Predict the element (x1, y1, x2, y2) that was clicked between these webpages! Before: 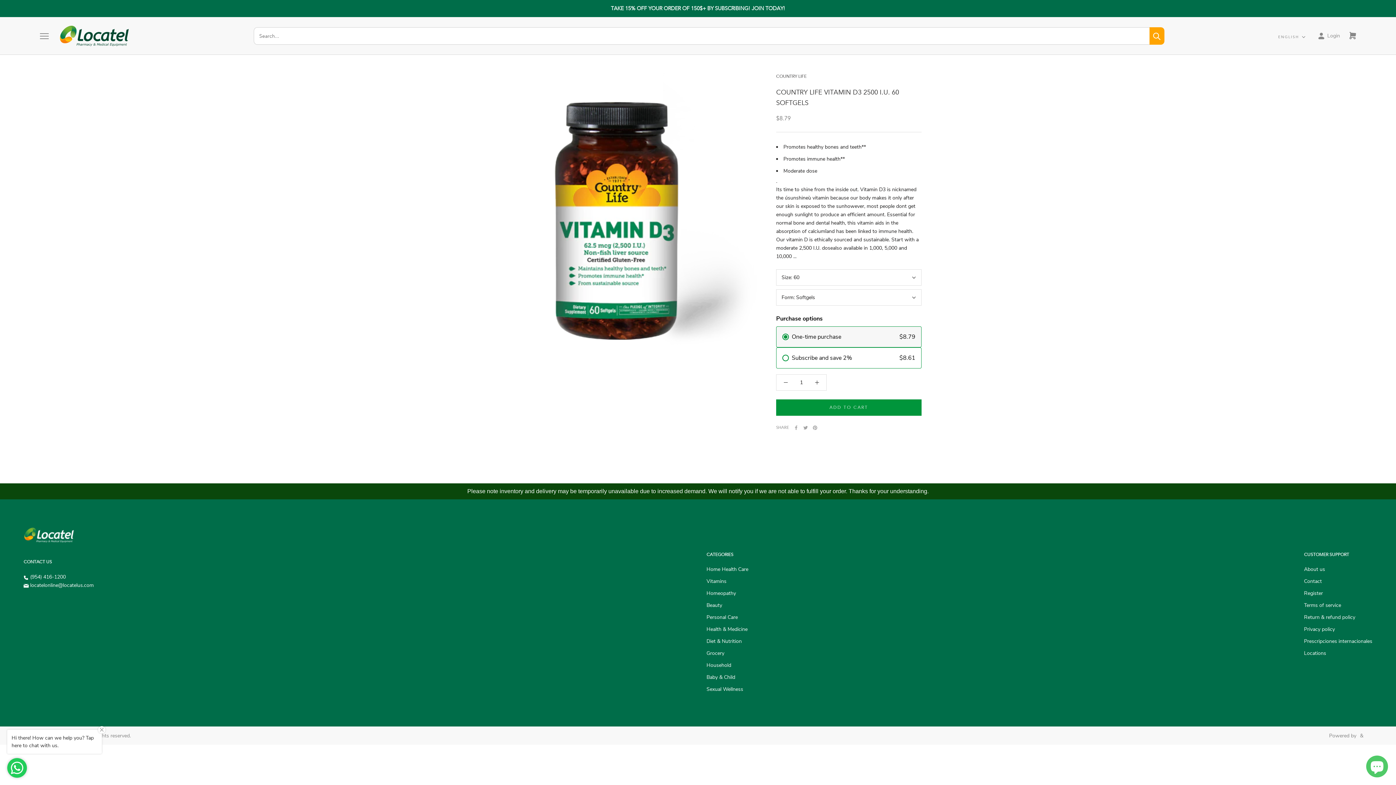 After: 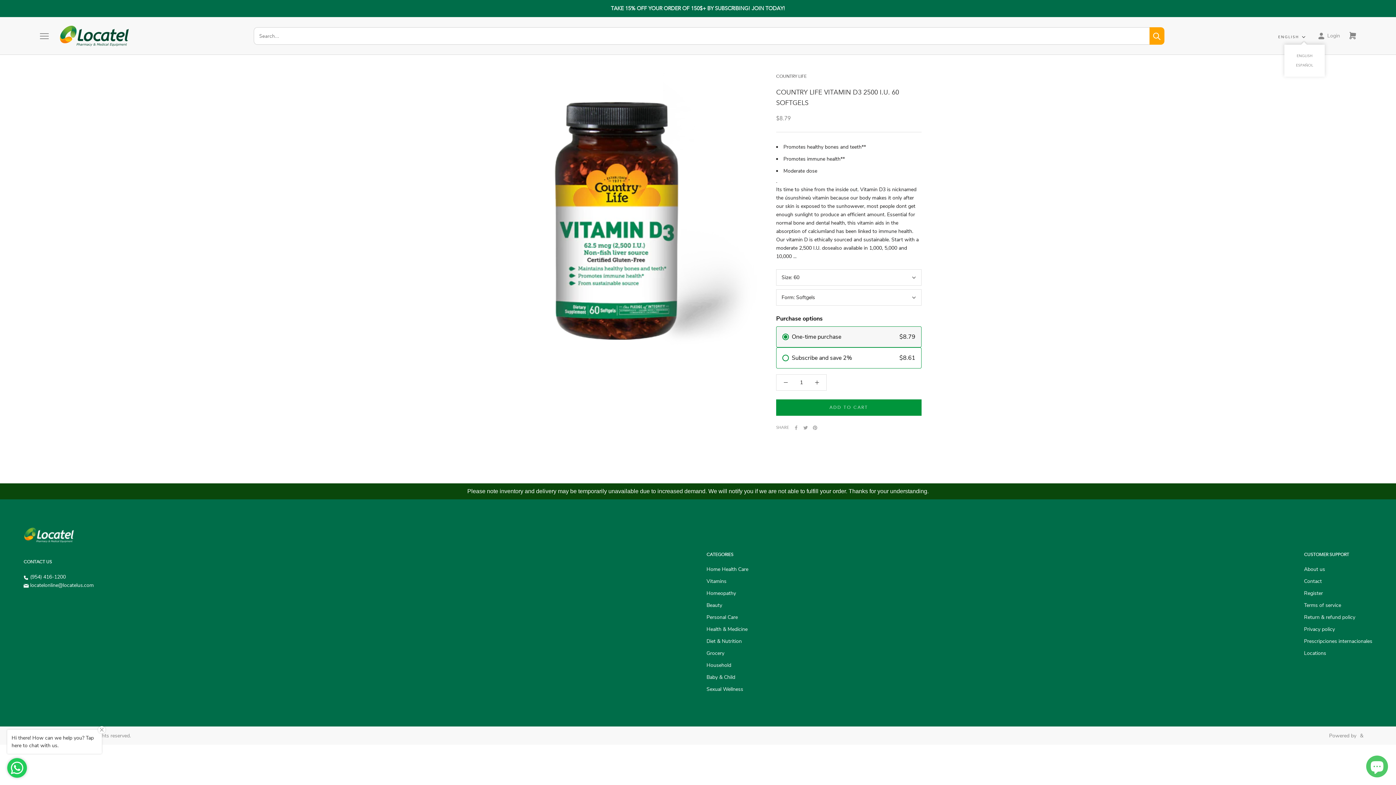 Action: label: ENGLISH bbox: (1278, 33, 1305, 40)